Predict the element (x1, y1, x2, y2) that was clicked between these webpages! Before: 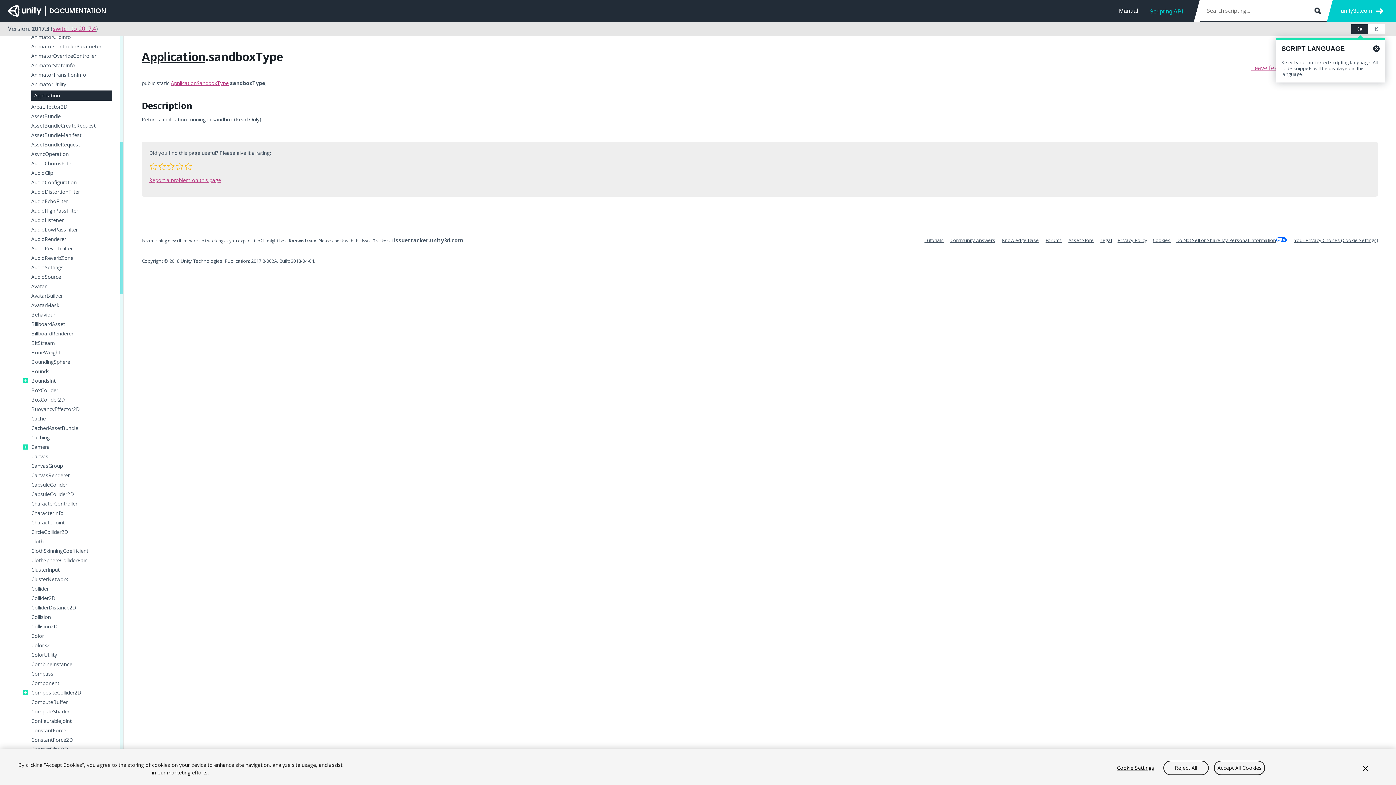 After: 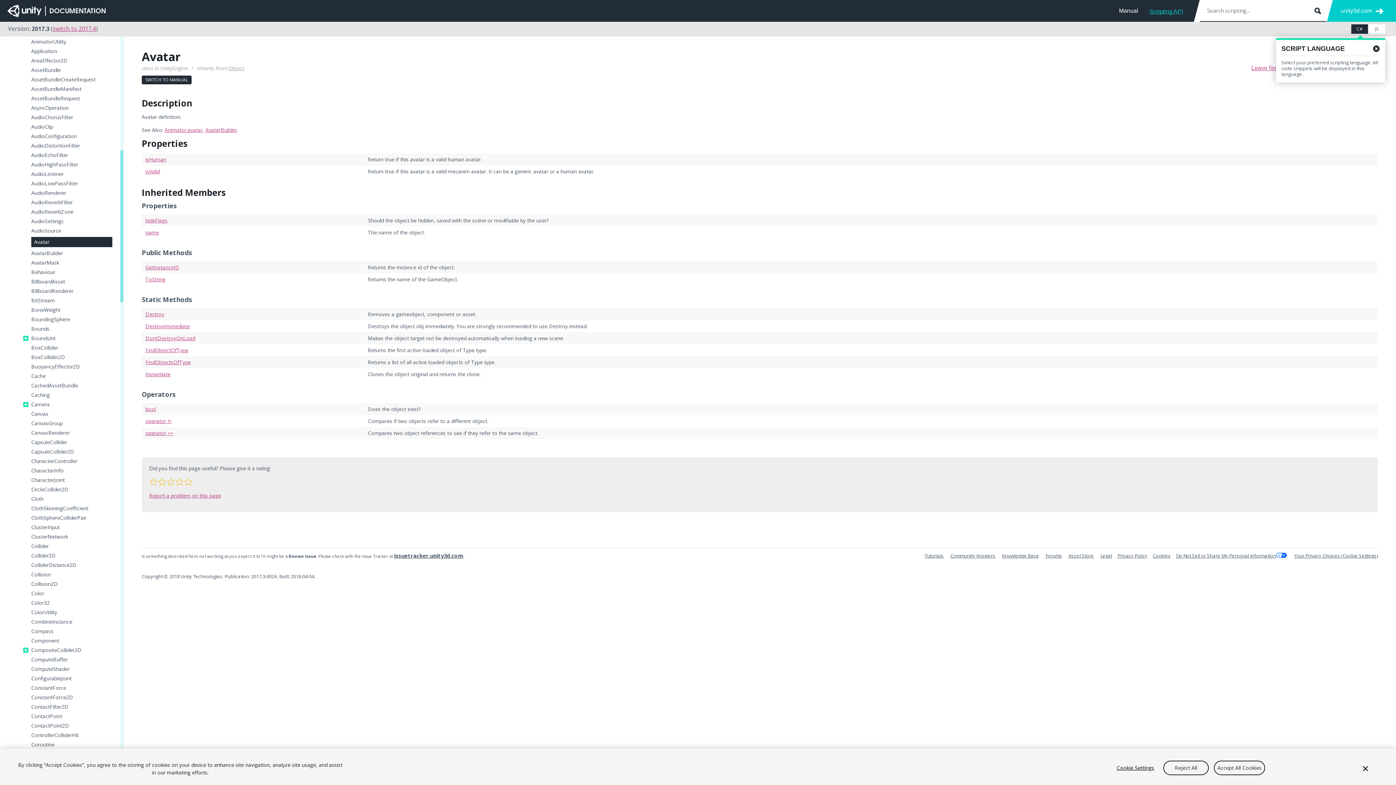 Action: bbox: (31, 283, 112, 289) label: Avatar